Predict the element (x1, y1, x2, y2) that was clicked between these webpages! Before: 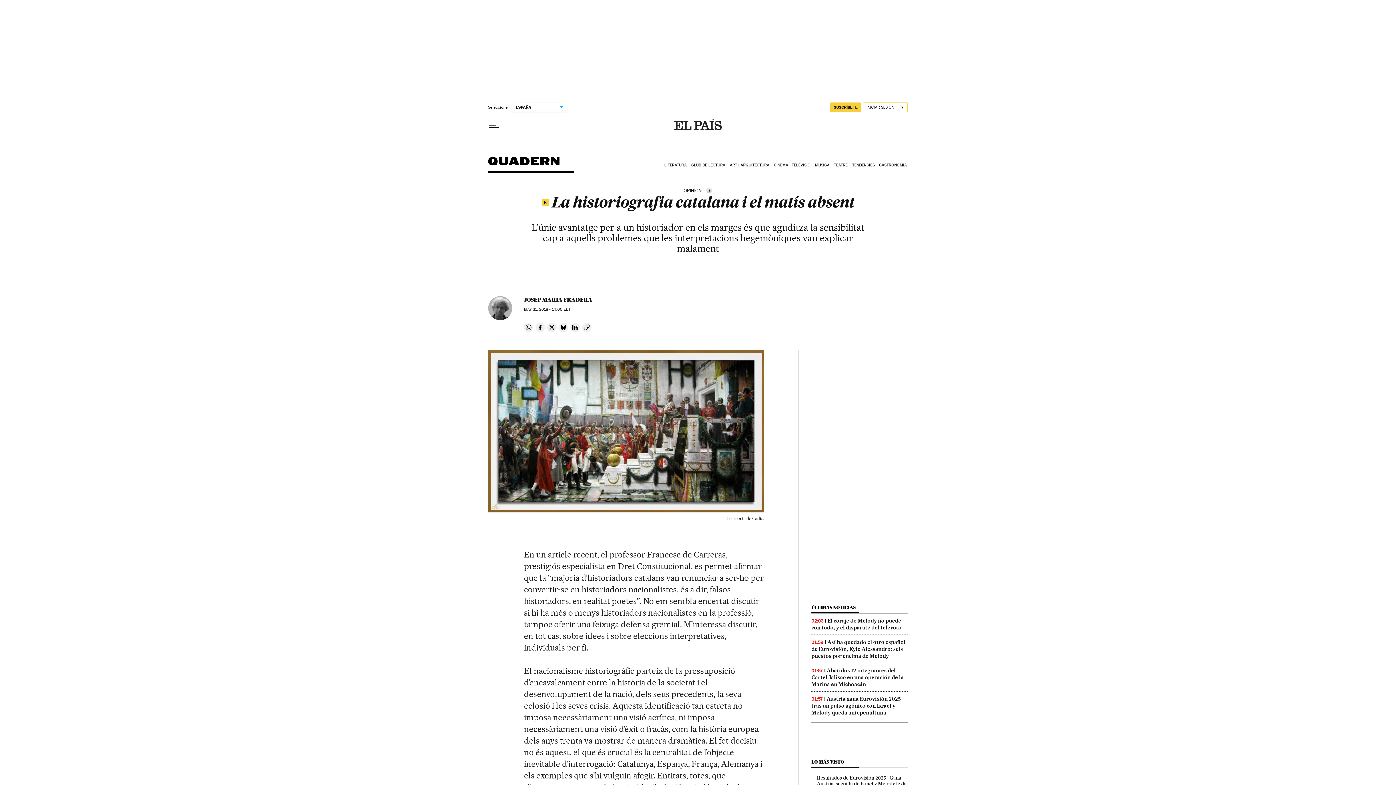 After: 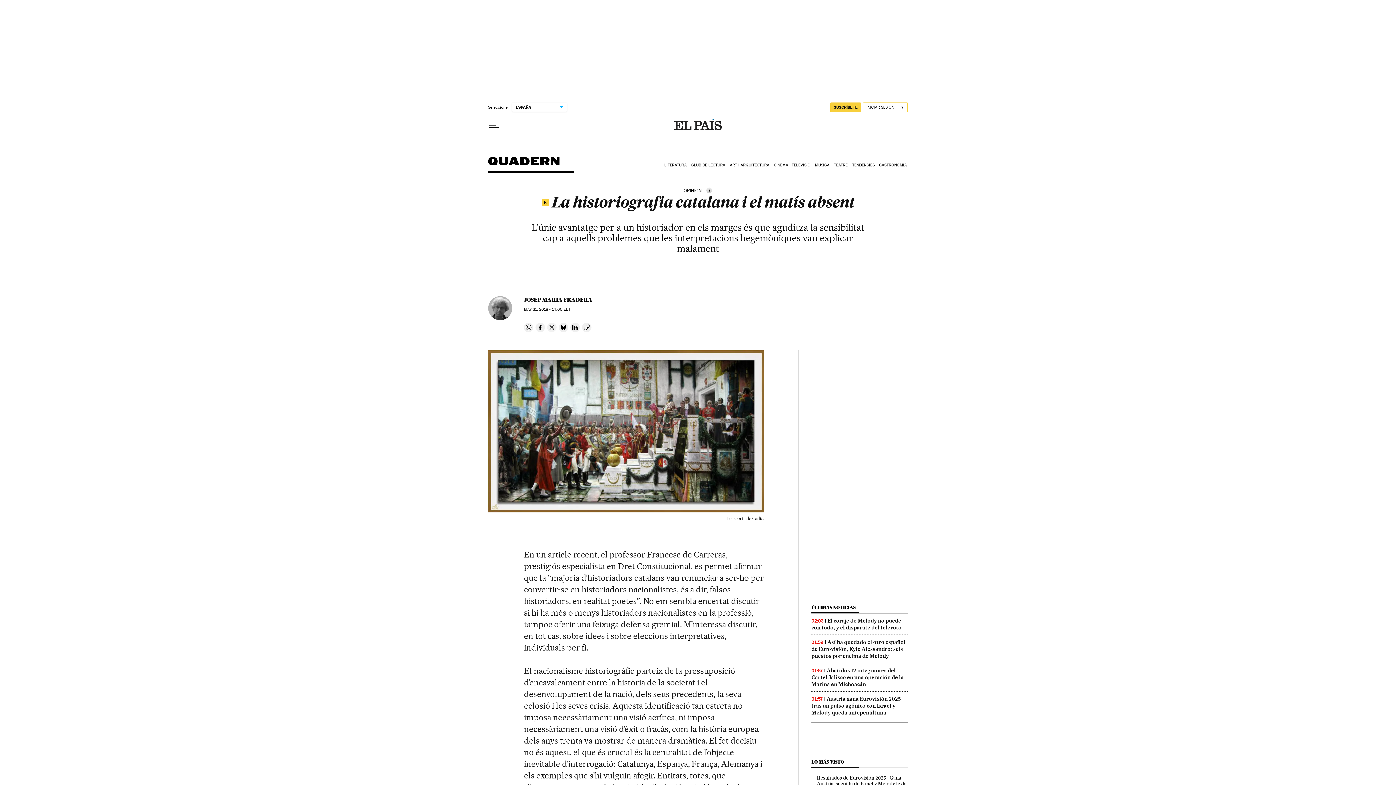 Action: bbox: (547, 322, 556, 332) label: Compartir en Twitter